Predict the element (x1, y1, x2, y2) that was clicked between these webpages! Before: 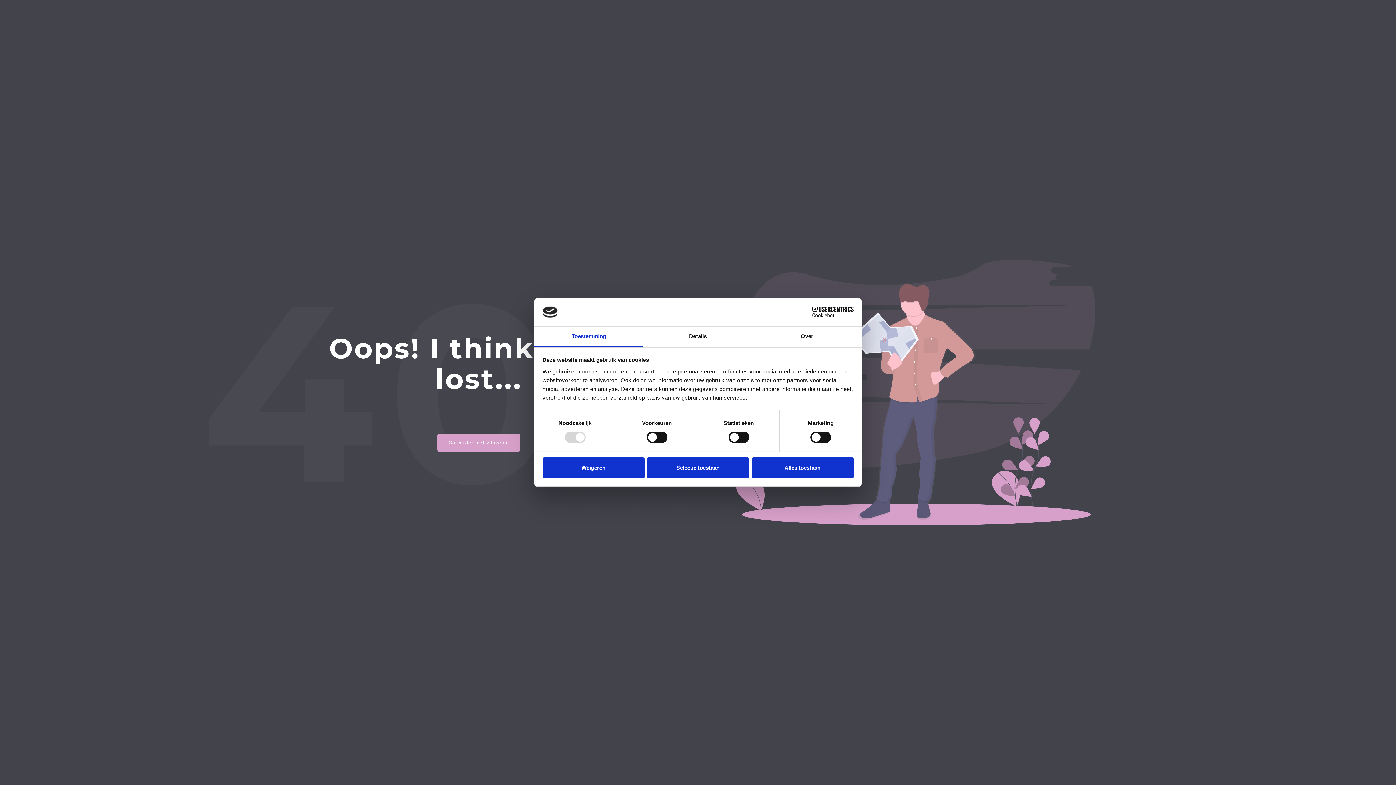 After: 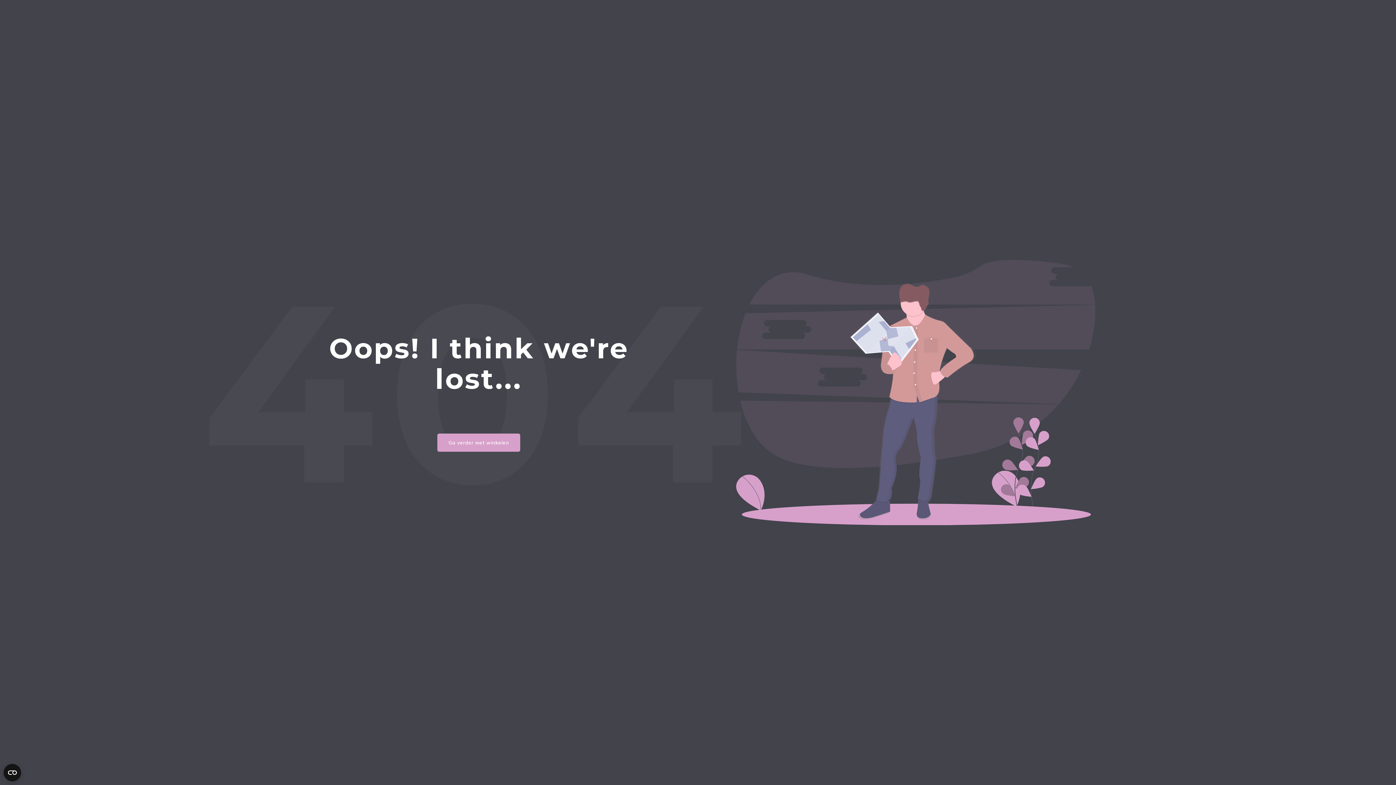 Action: bbox: (751, 457, 853, 478) label: Alles toestaan